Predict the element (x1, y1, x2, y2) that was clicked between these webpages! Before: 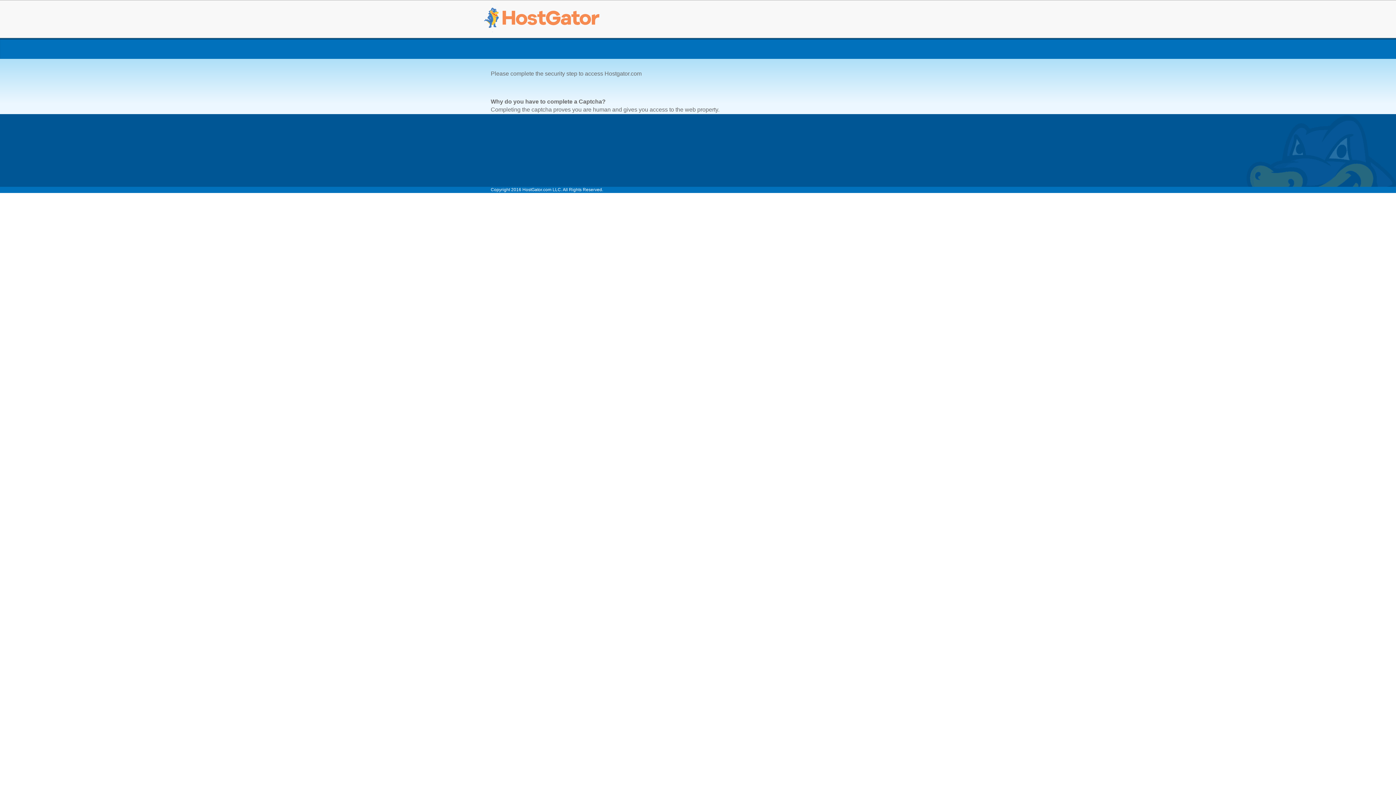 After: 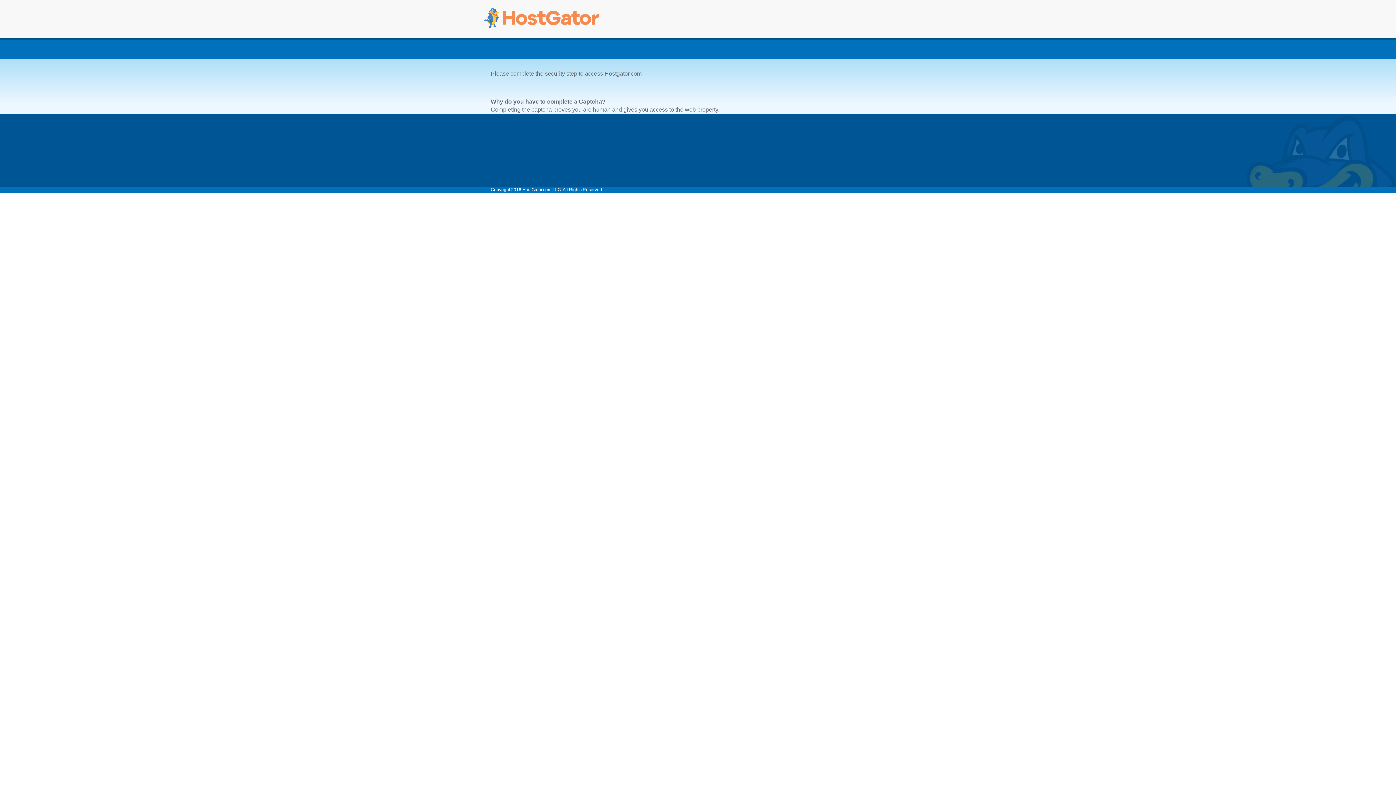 Action: bbox: (480, 5, 603, 32)